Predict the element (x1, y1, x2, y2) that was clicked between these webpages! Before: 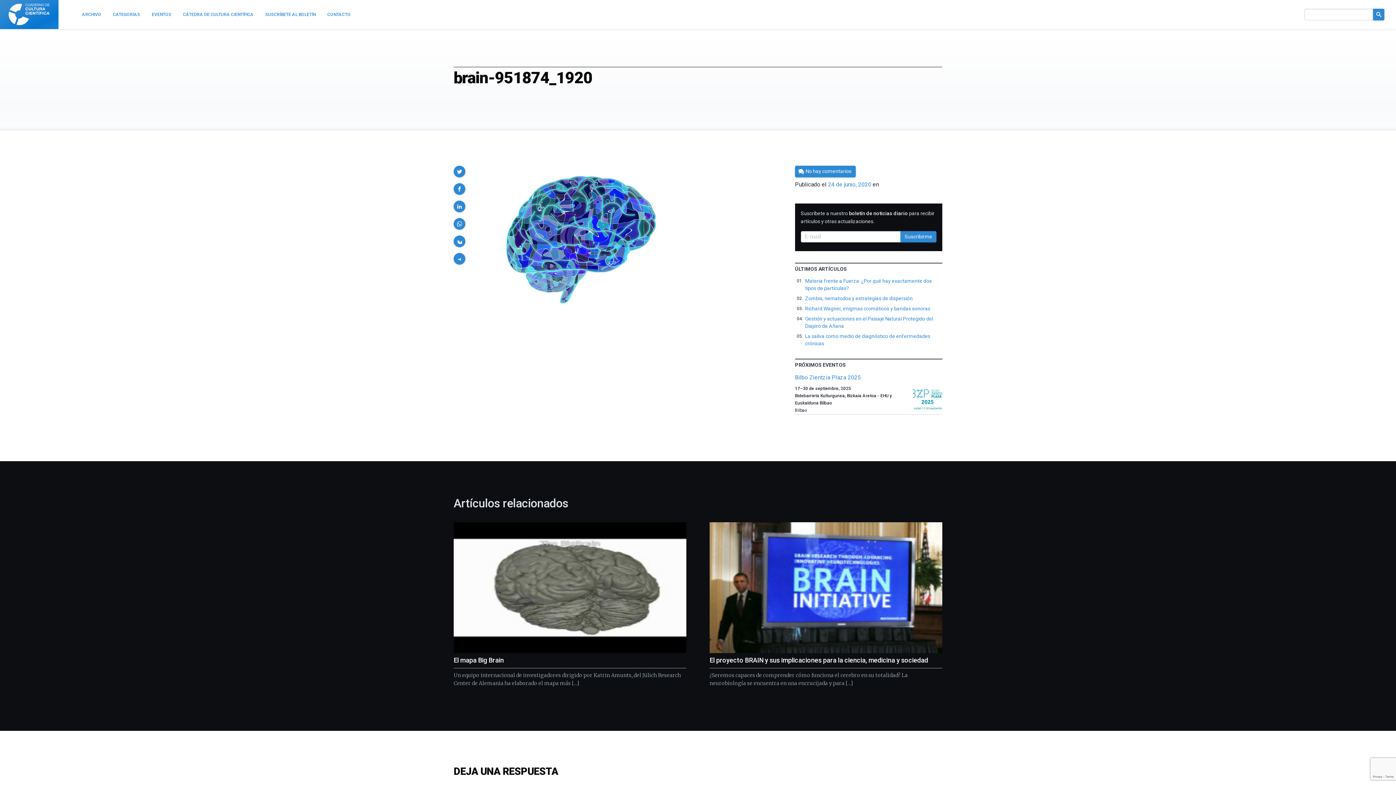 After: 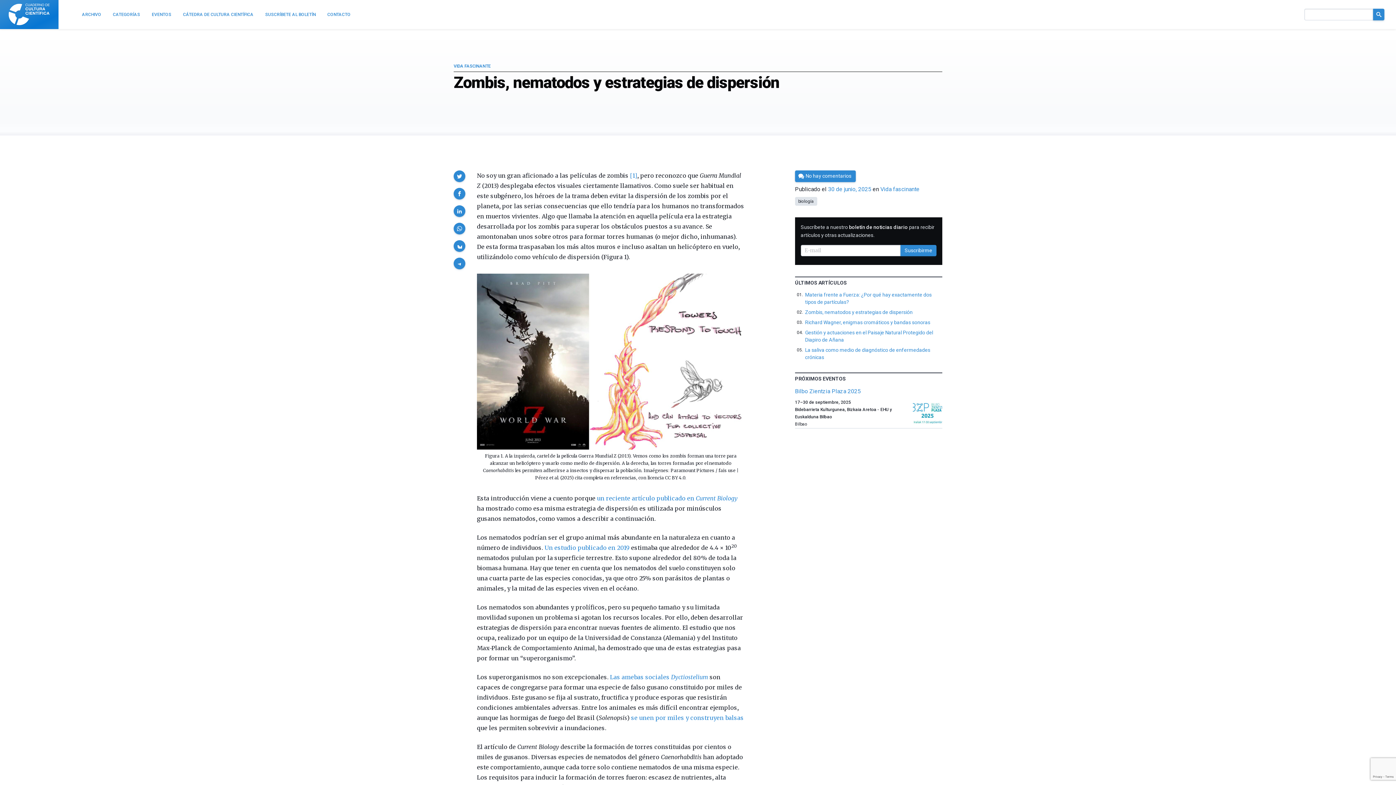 Action: label: Zombis, nematodos y estrategias de dispersión bbox: (805, 295, 912, 301)